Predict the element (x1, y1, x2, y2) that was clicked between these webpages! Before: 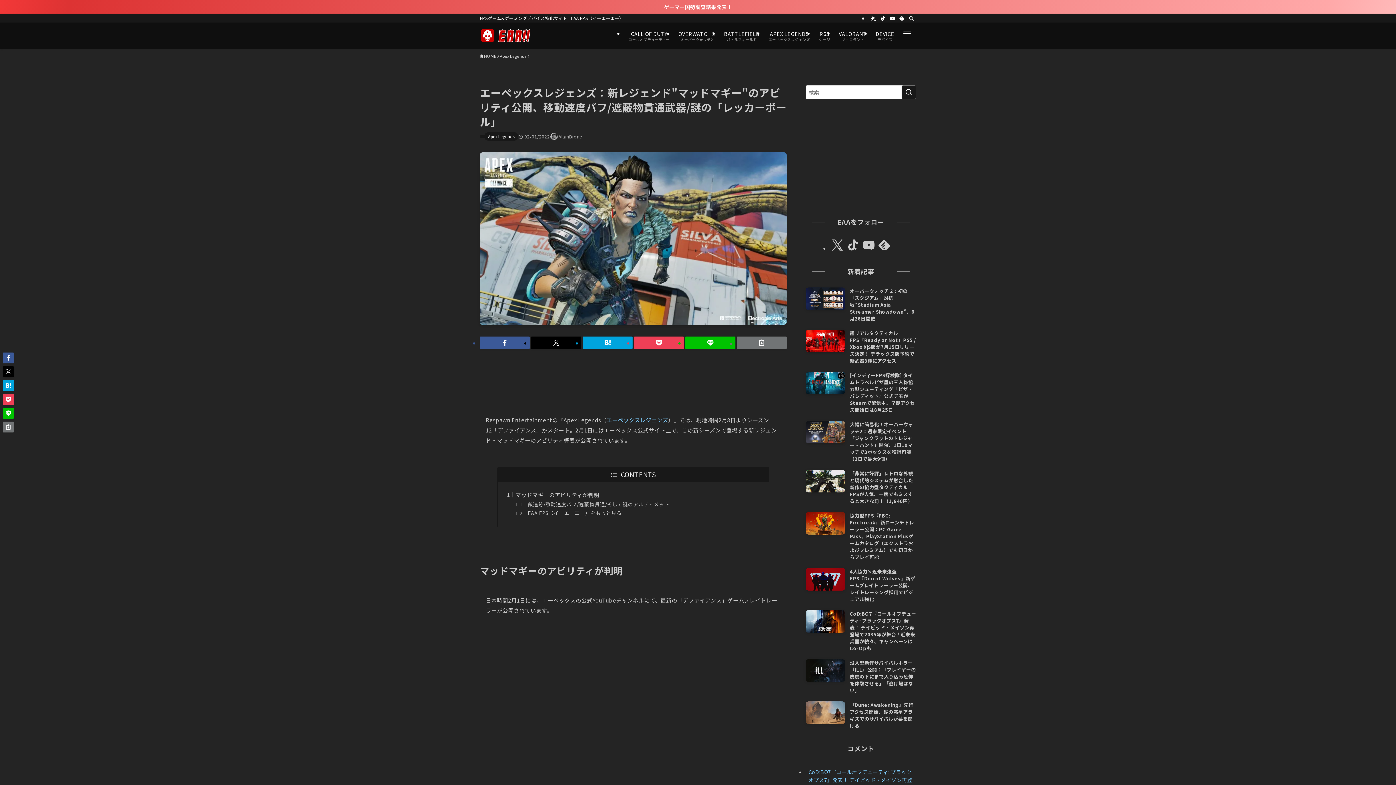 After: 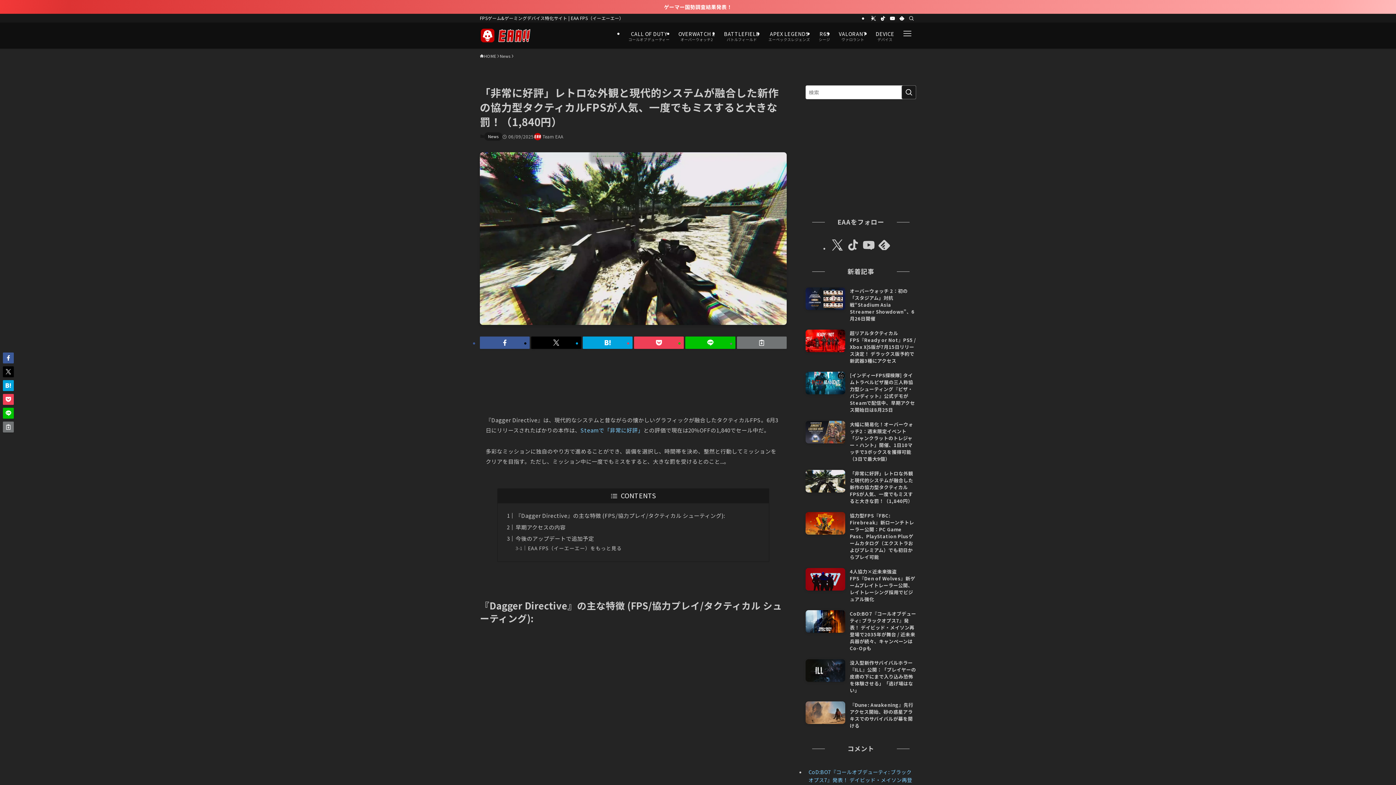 Action: bbox: (805, 470, 916, 504) label: 「非常に好評」レトロな外観と現代的システムが融合した新作の協力型タクティカルFPSが人気、一度でもミスすると大きな罰！（1,840円）